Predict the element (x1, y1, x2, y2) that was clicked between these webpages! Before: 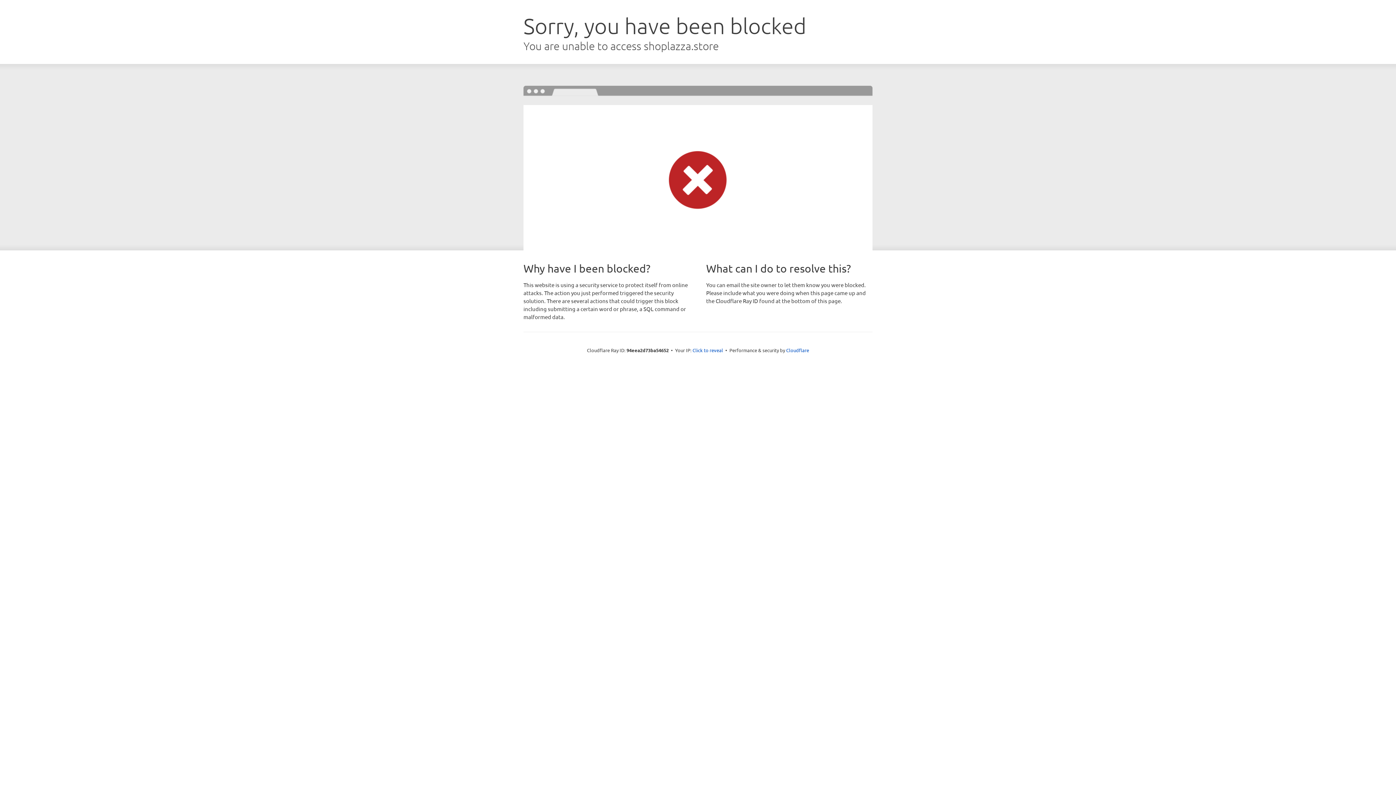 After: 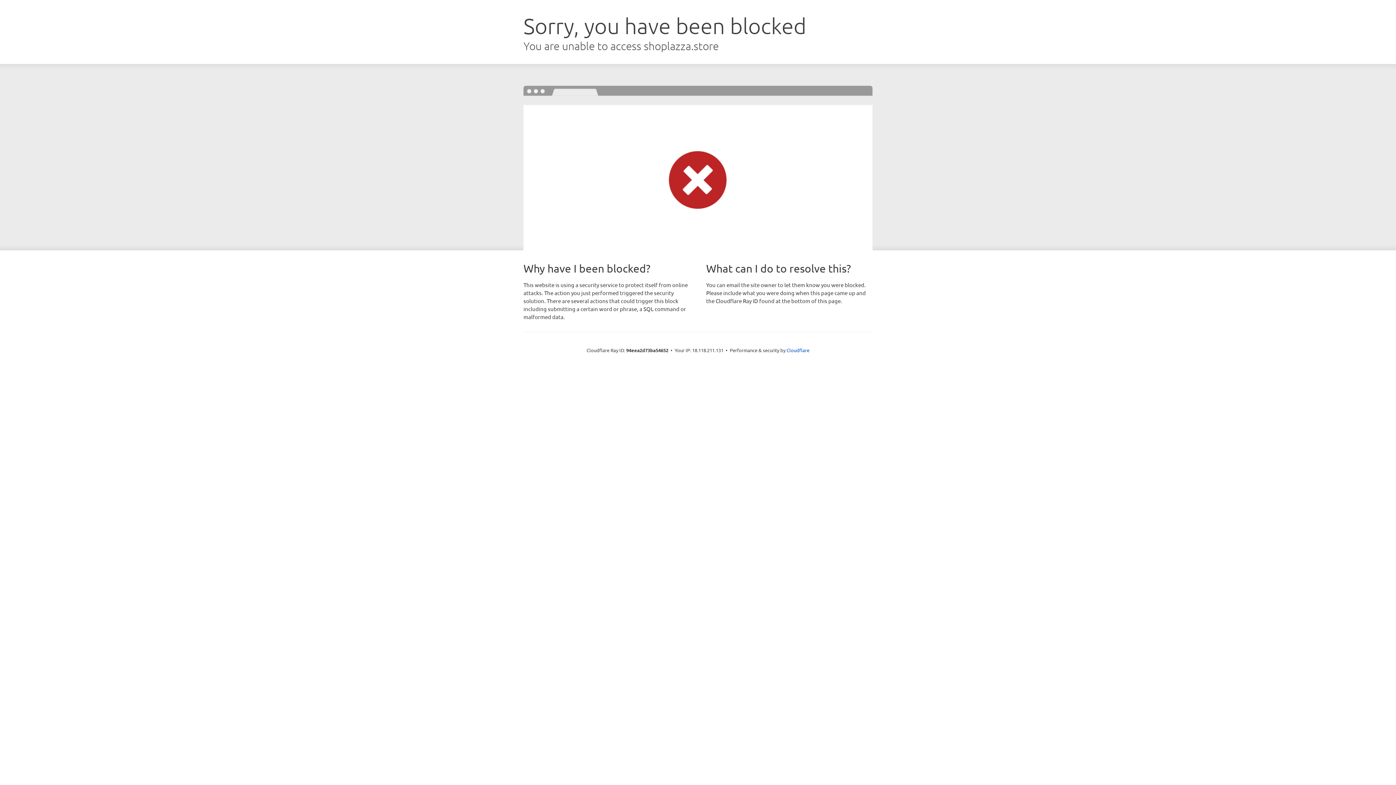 Action: label: Click to reveal bbox: (692, 346, 723, 353)